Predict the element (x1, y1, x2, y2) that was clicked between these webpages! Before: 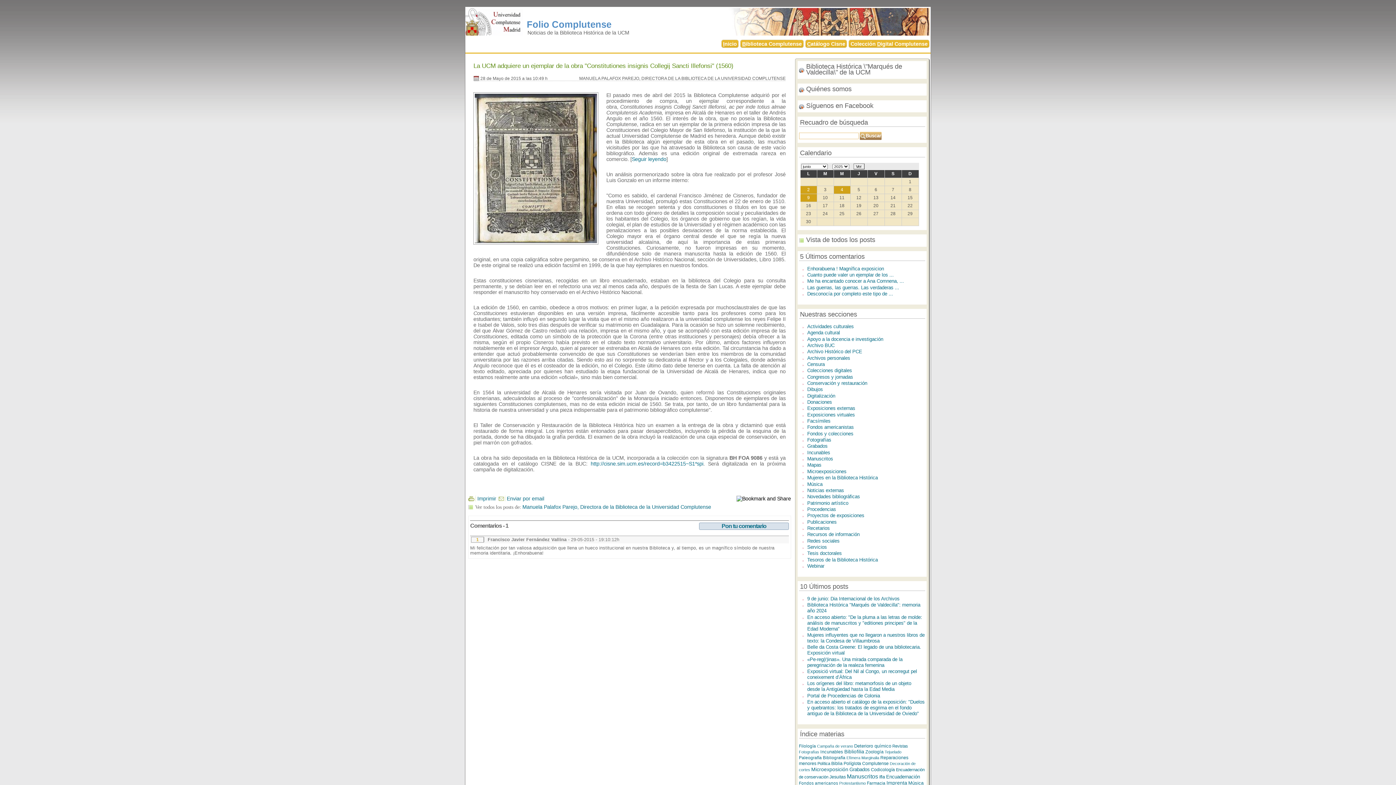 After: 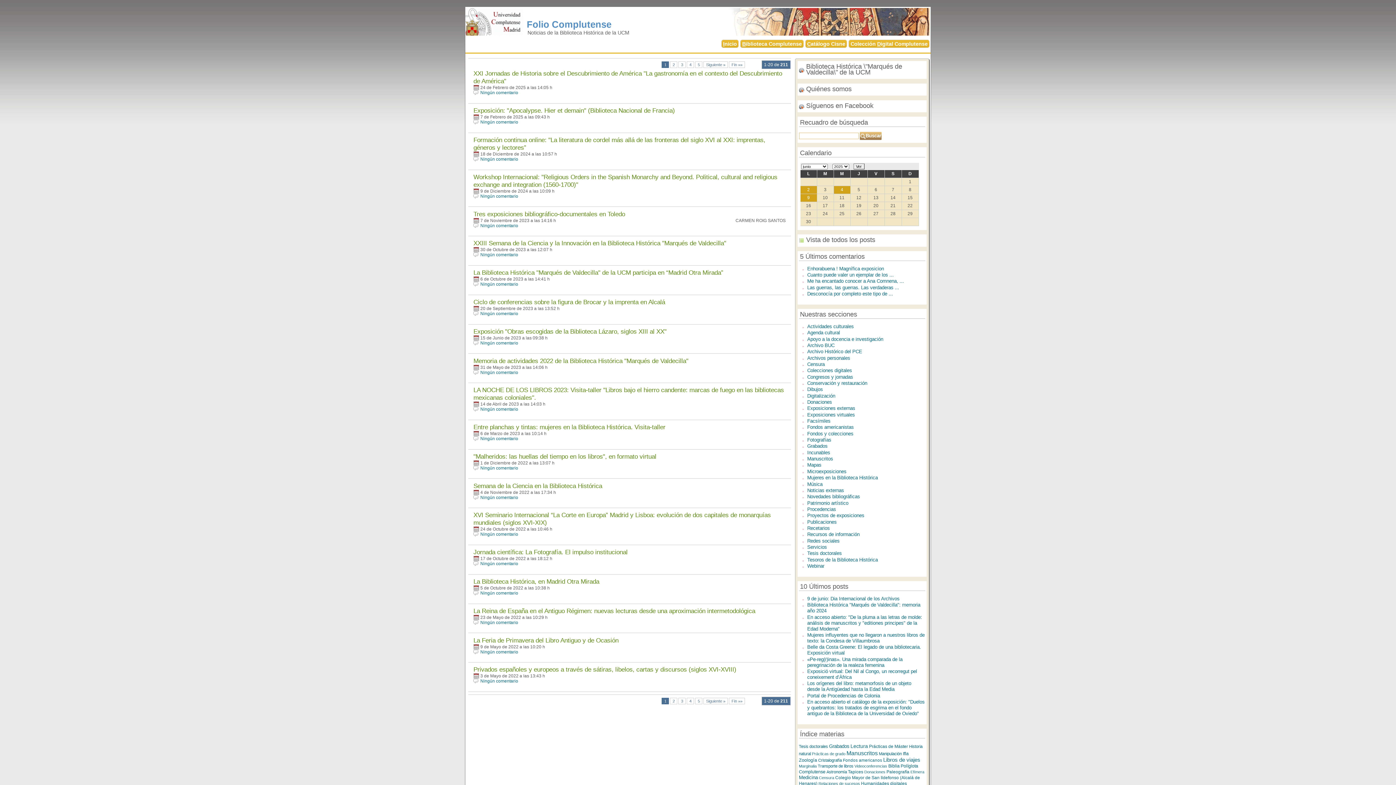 Action: label: Actividades culturales bbox: (807, 323, 854, 329)